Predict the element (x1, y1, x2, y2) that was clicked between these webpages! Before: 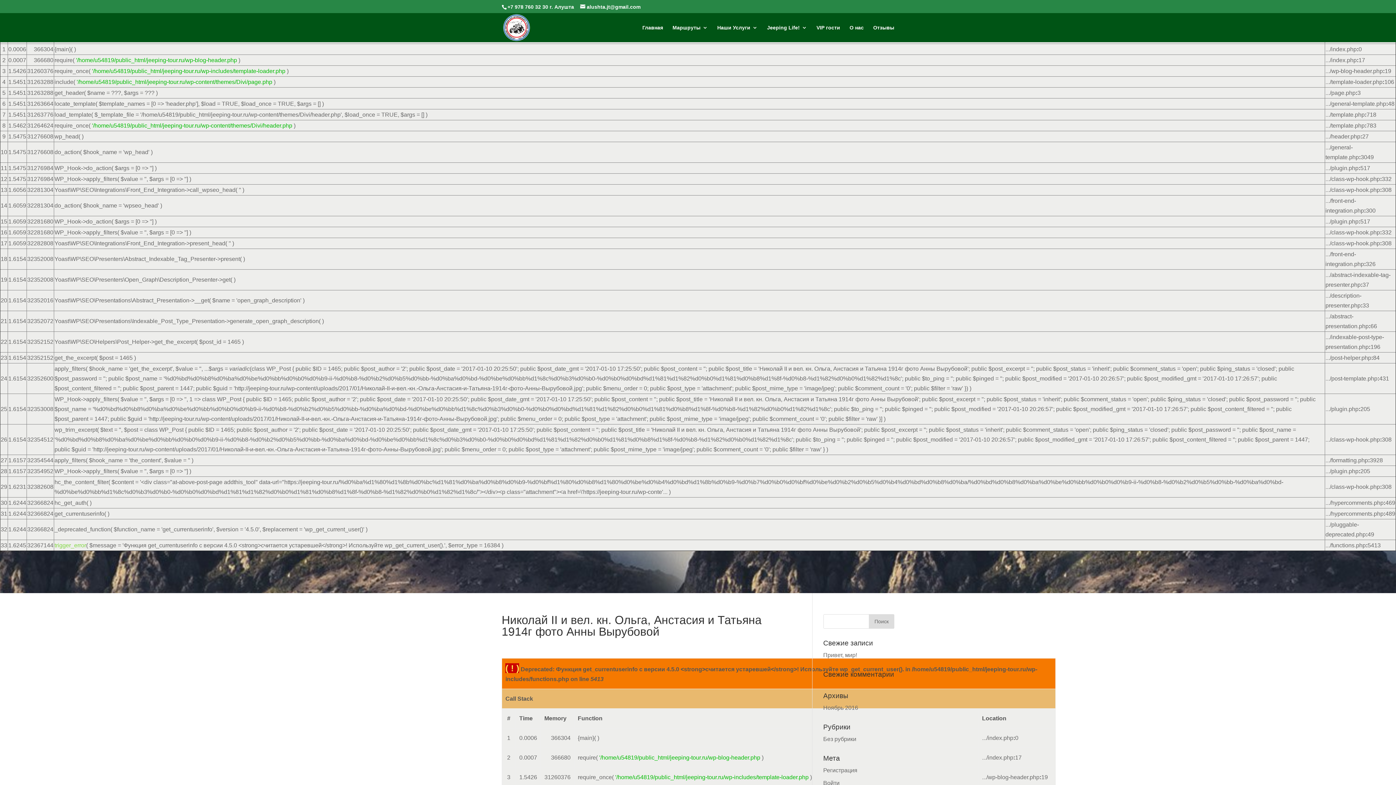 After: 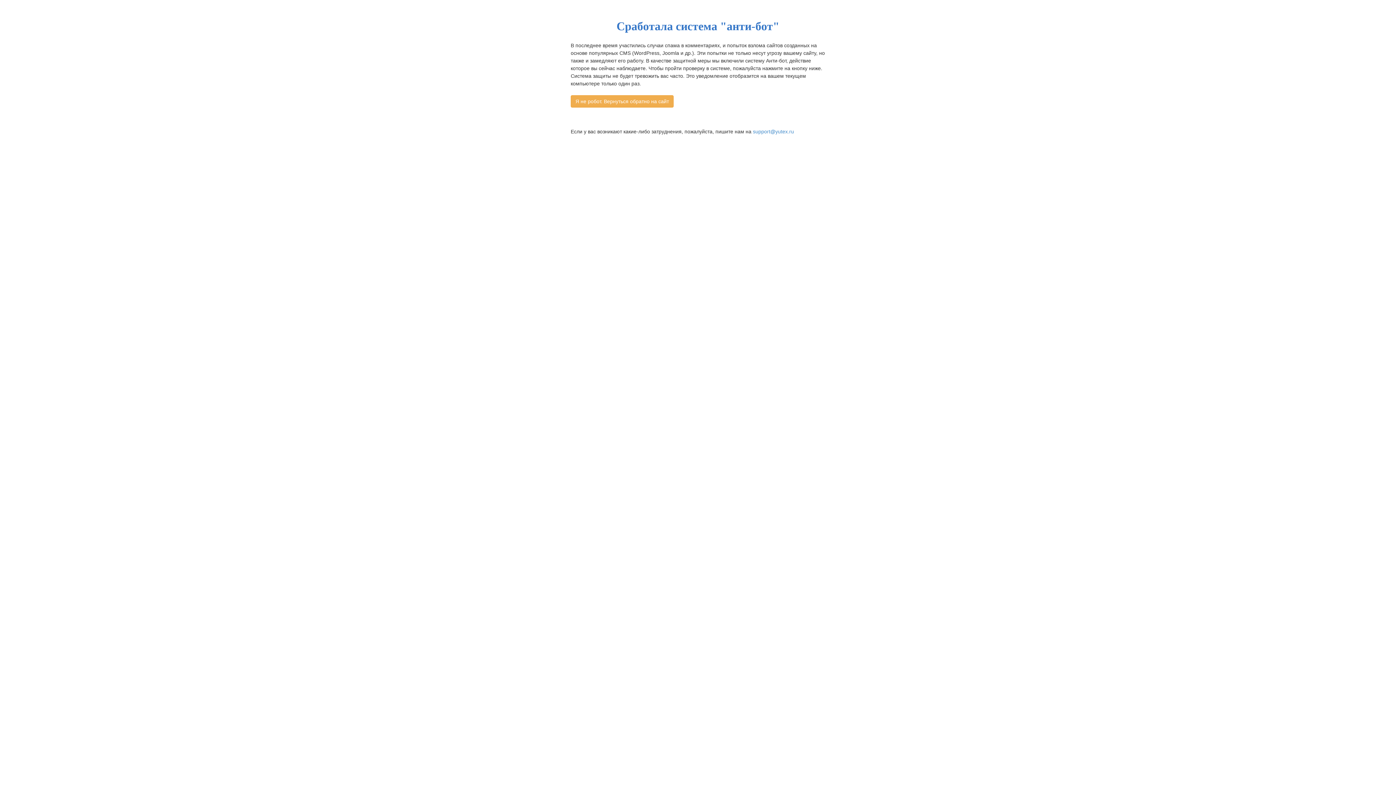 Action: bbox: (823, 767, 857, 773) label: Регистрация